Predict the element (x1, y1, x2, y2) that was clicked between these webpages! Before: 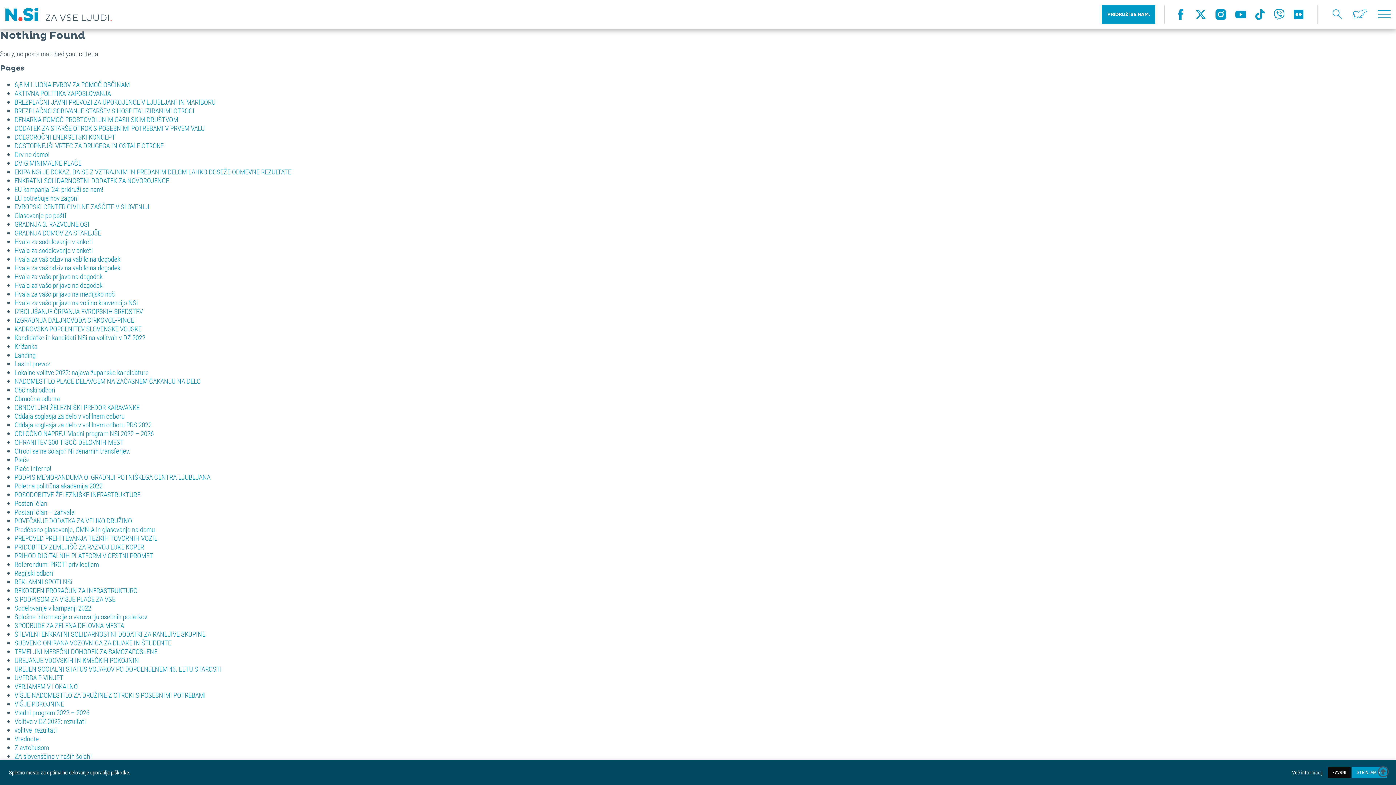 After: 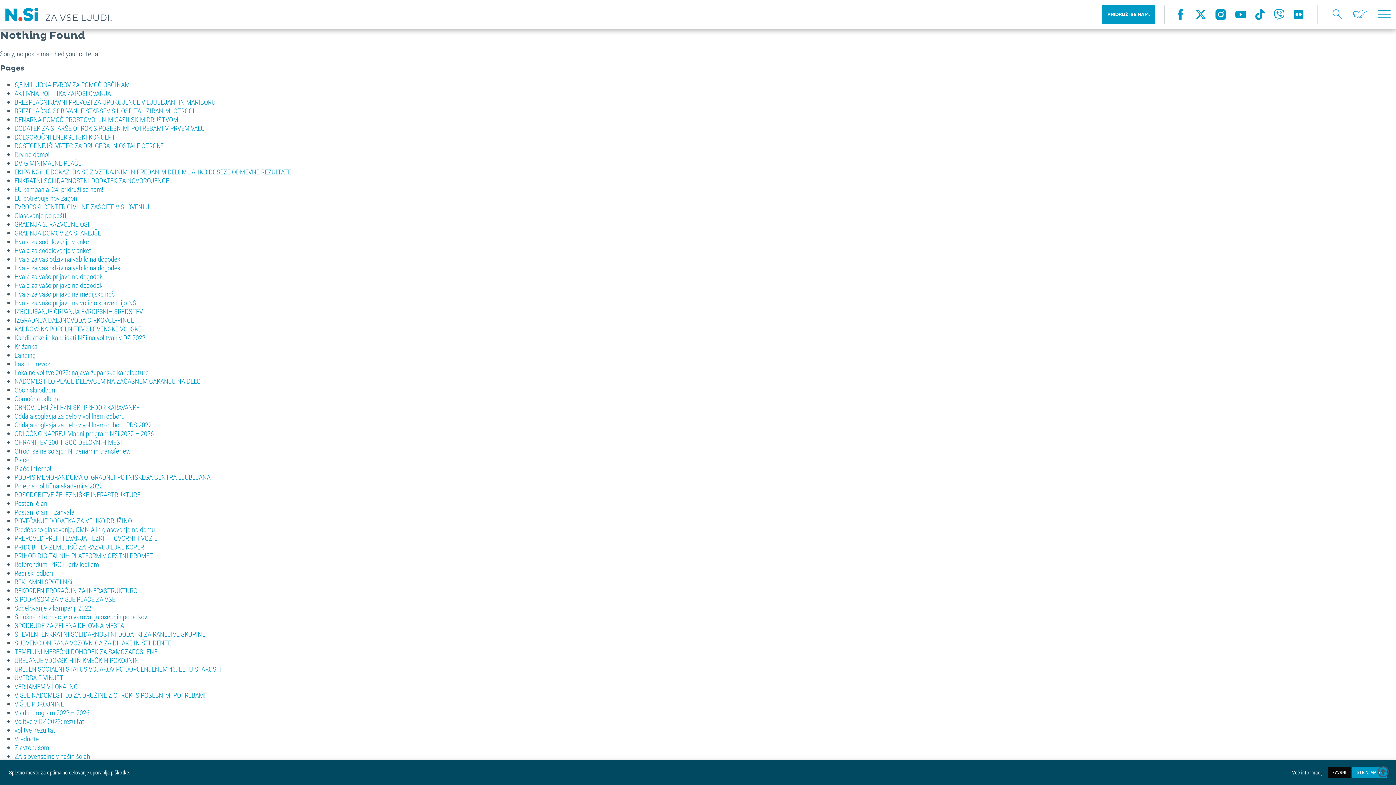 Action: label: Vladni program 2022 – 2026 bbox: (14, 708, 89, 717)